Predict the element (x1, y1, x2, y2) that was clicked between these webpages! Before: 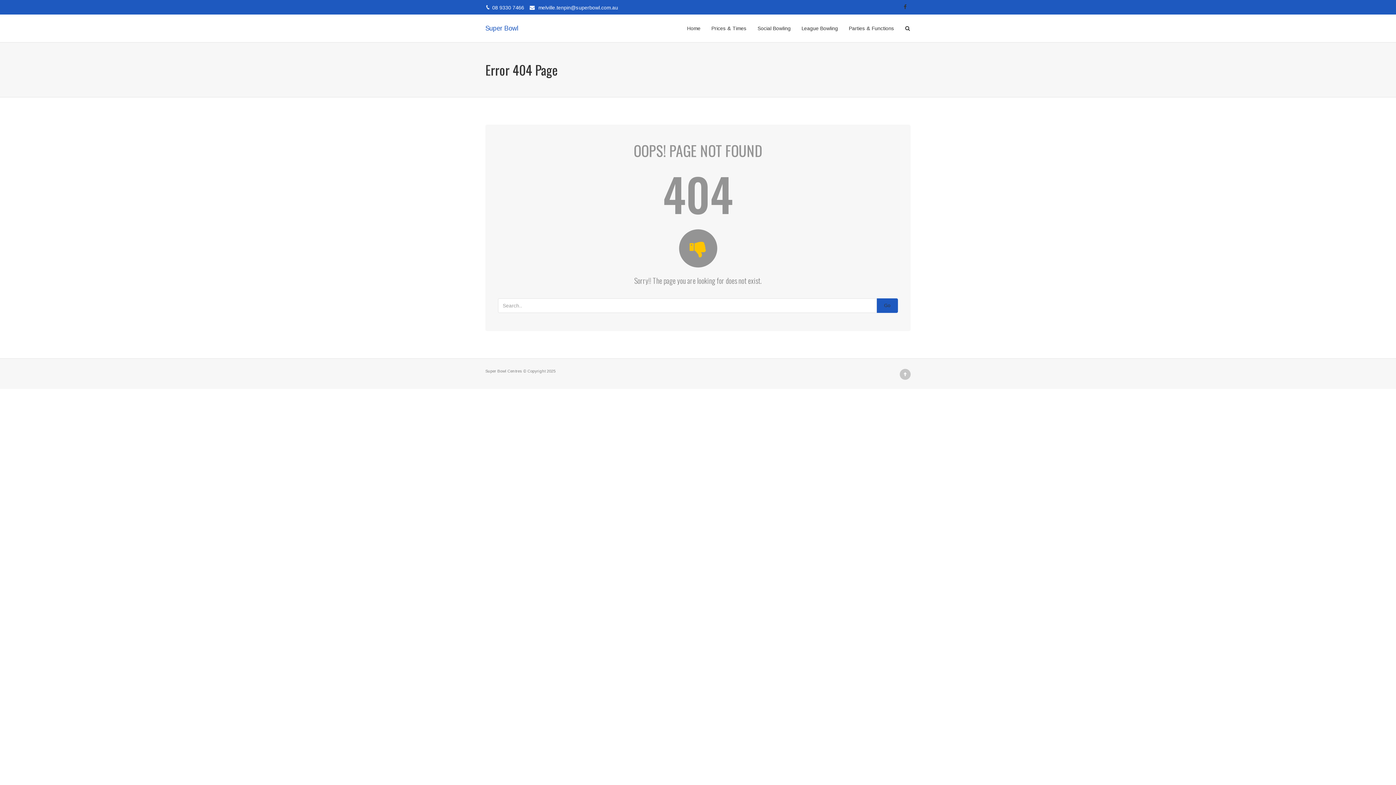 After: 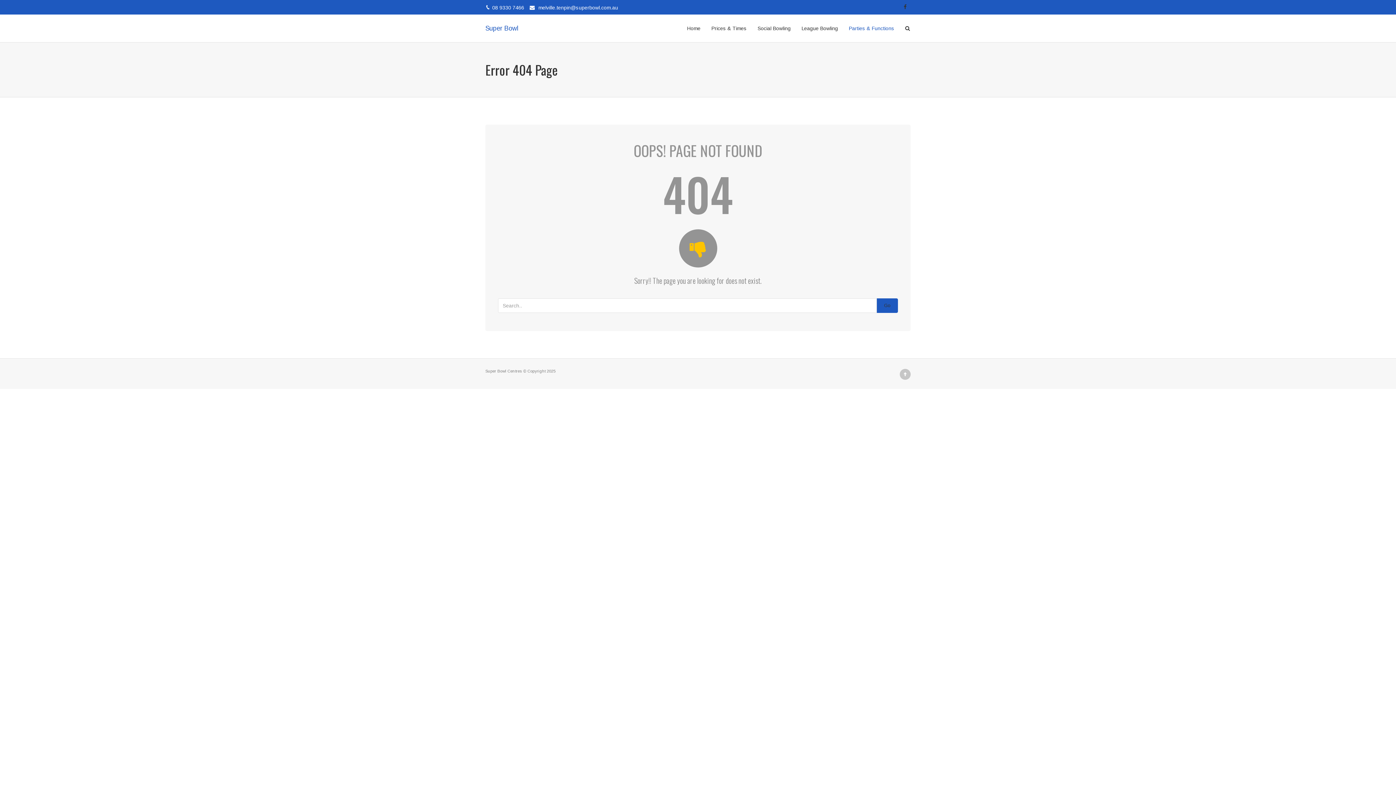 Action: label: Parties & Functions bbox: (843, 14, 900, 42)